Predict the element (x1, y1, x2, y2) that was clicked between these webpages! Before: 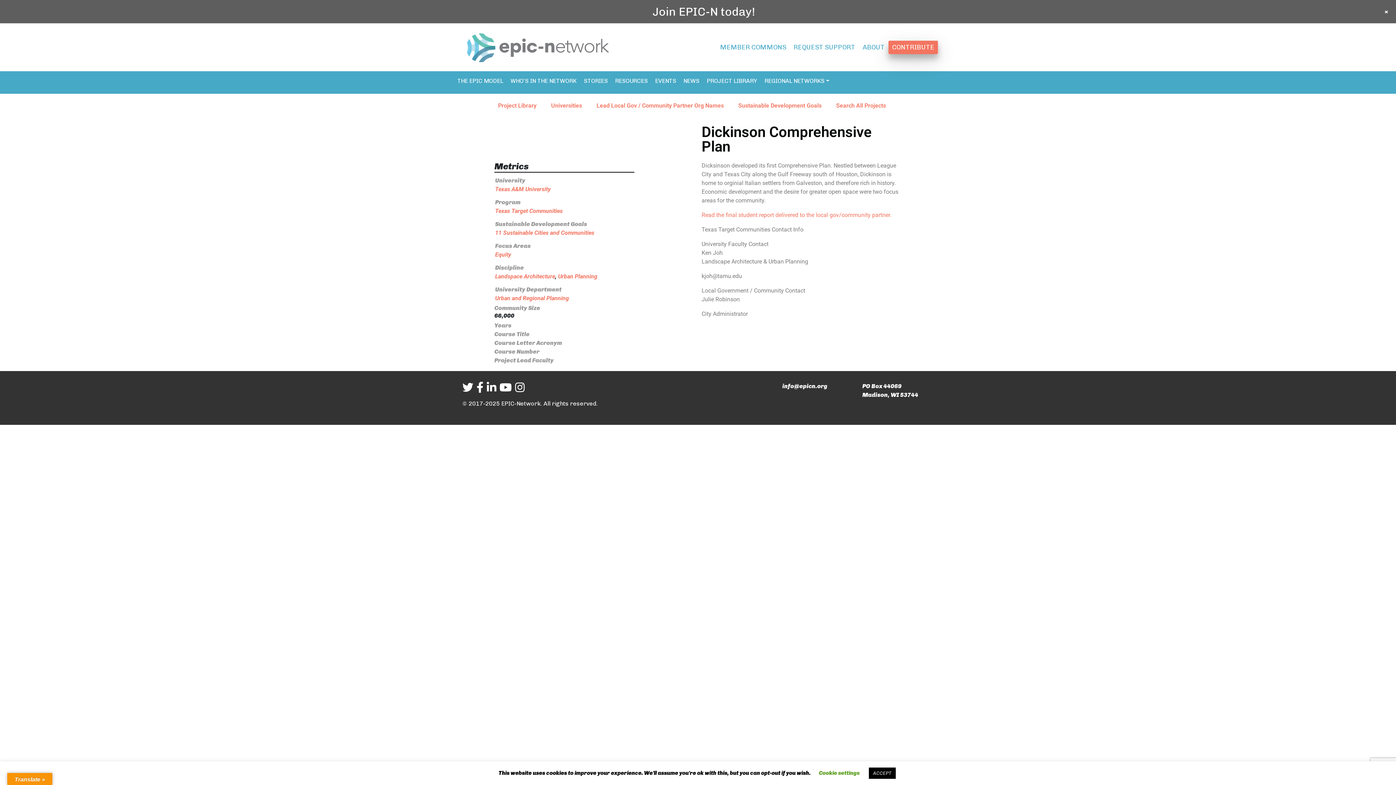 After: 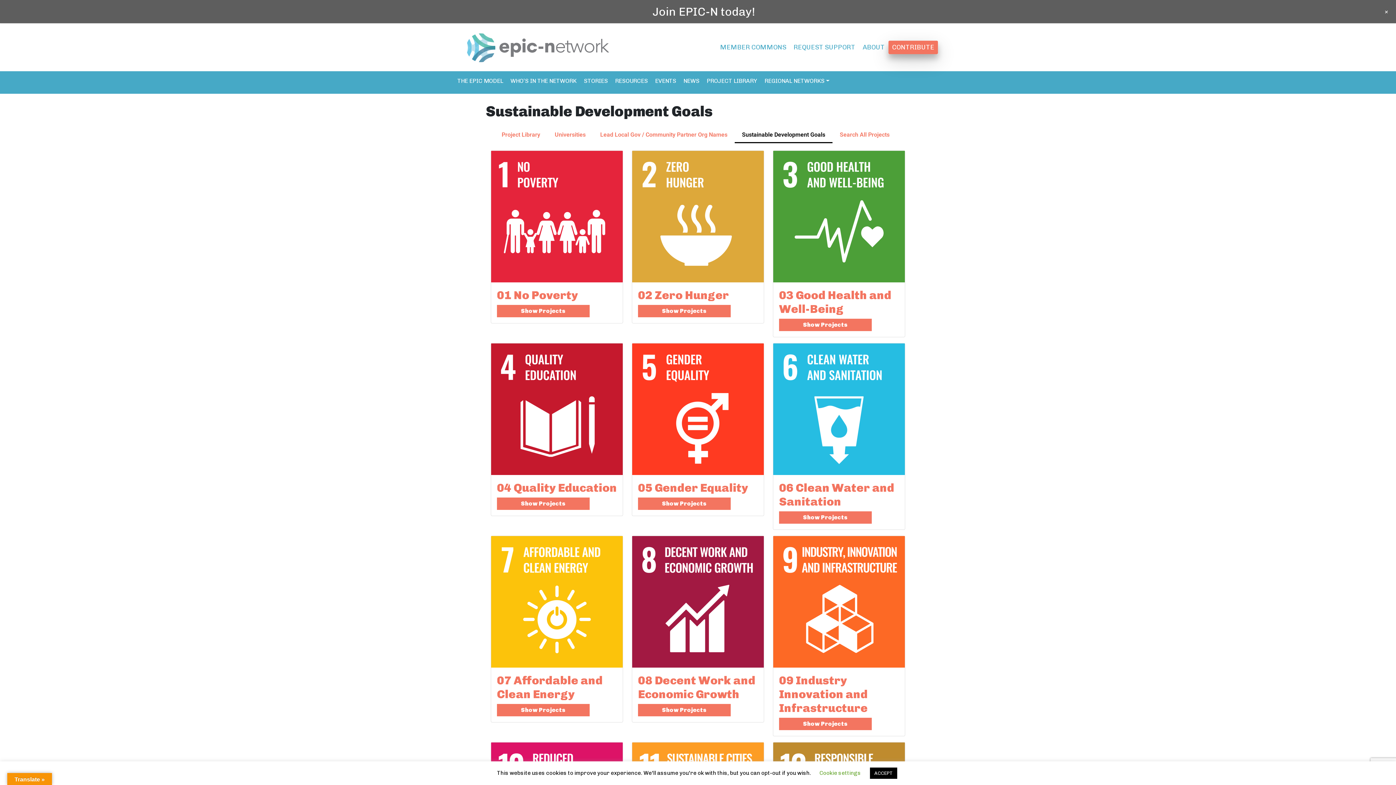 Action: bbox: (731, 97, 829, 114) label: Sustainable Development Goals